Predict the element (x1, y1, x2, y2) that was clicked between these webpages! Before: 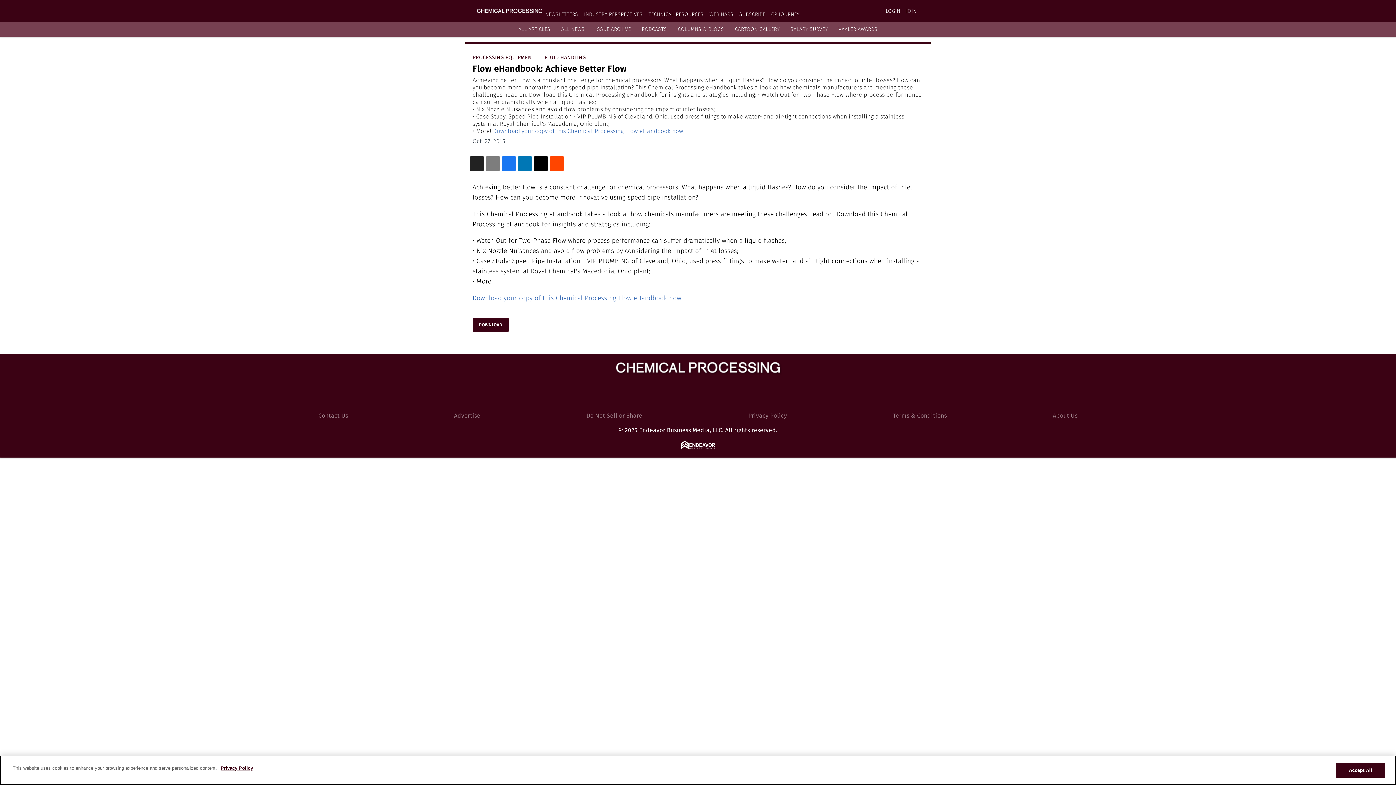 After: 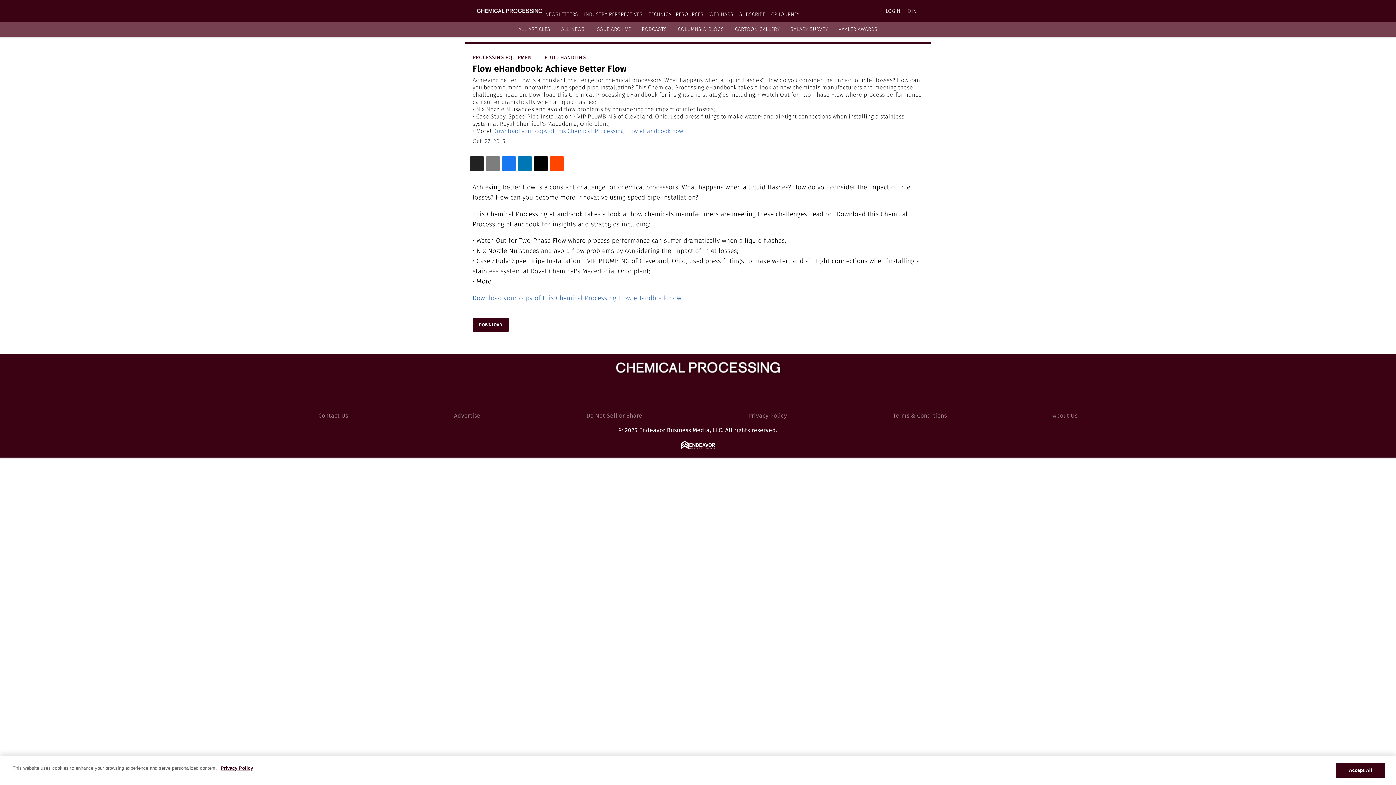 Action: bbox: (681, 443, 715, 450)